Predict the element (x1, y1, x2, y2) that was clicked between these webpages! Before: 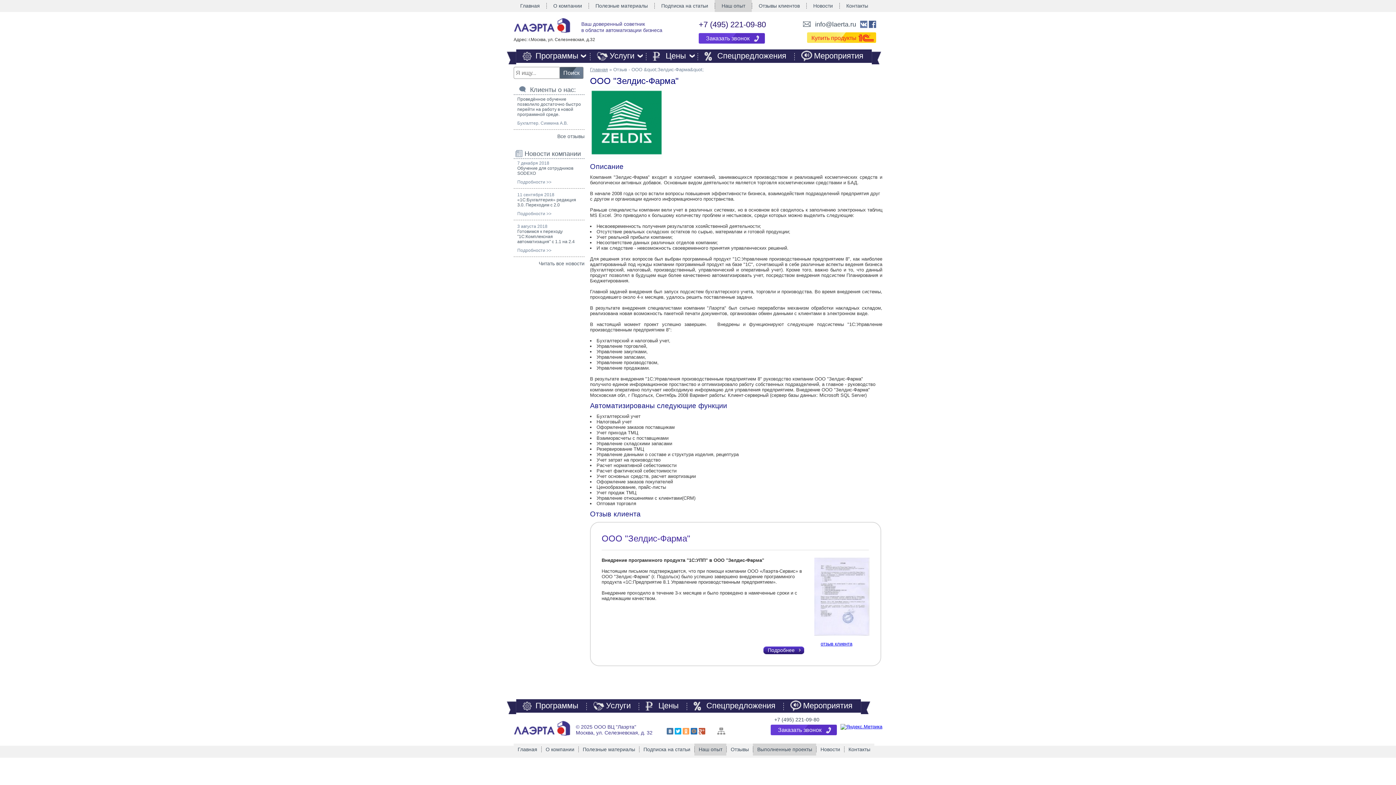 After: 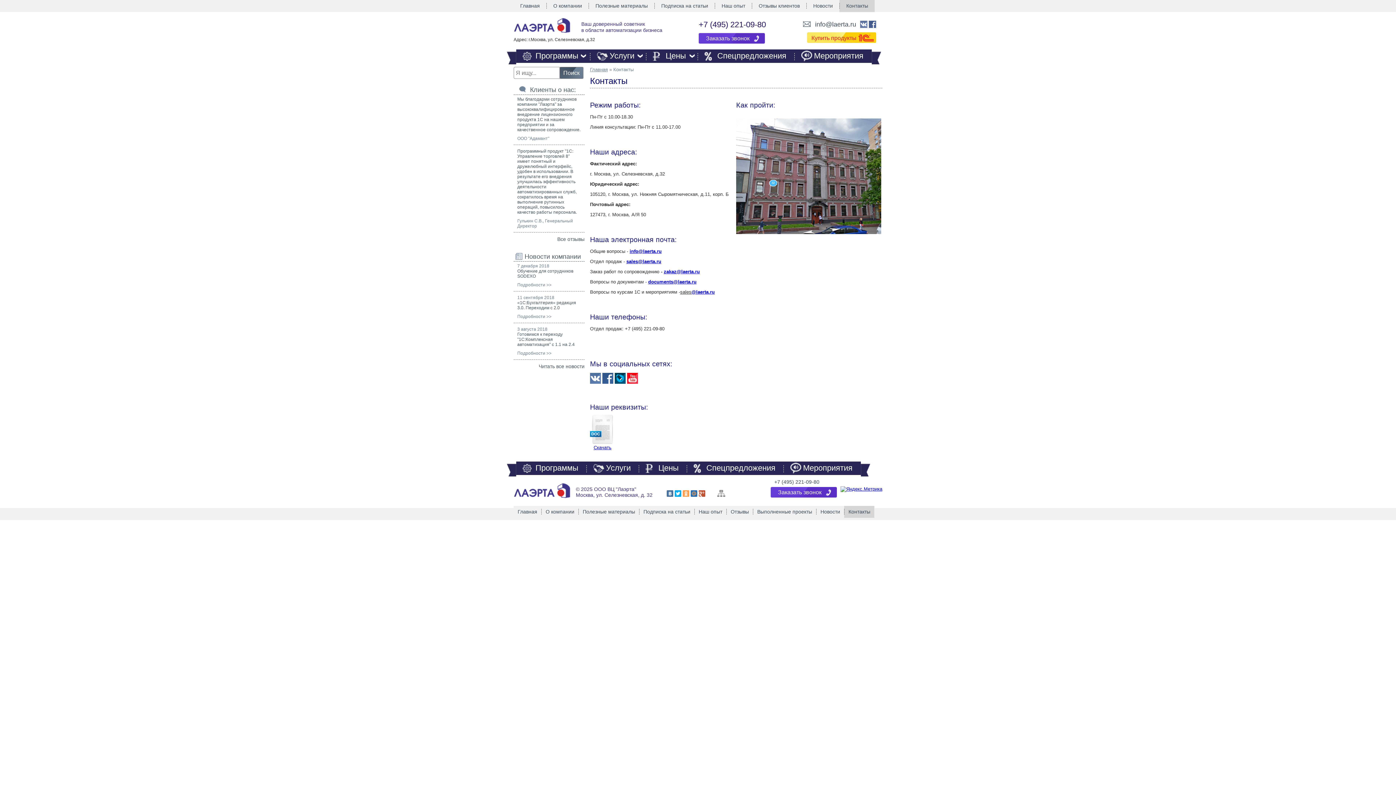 Action: label: Контакты bbox: (844, 744, 874, 756)